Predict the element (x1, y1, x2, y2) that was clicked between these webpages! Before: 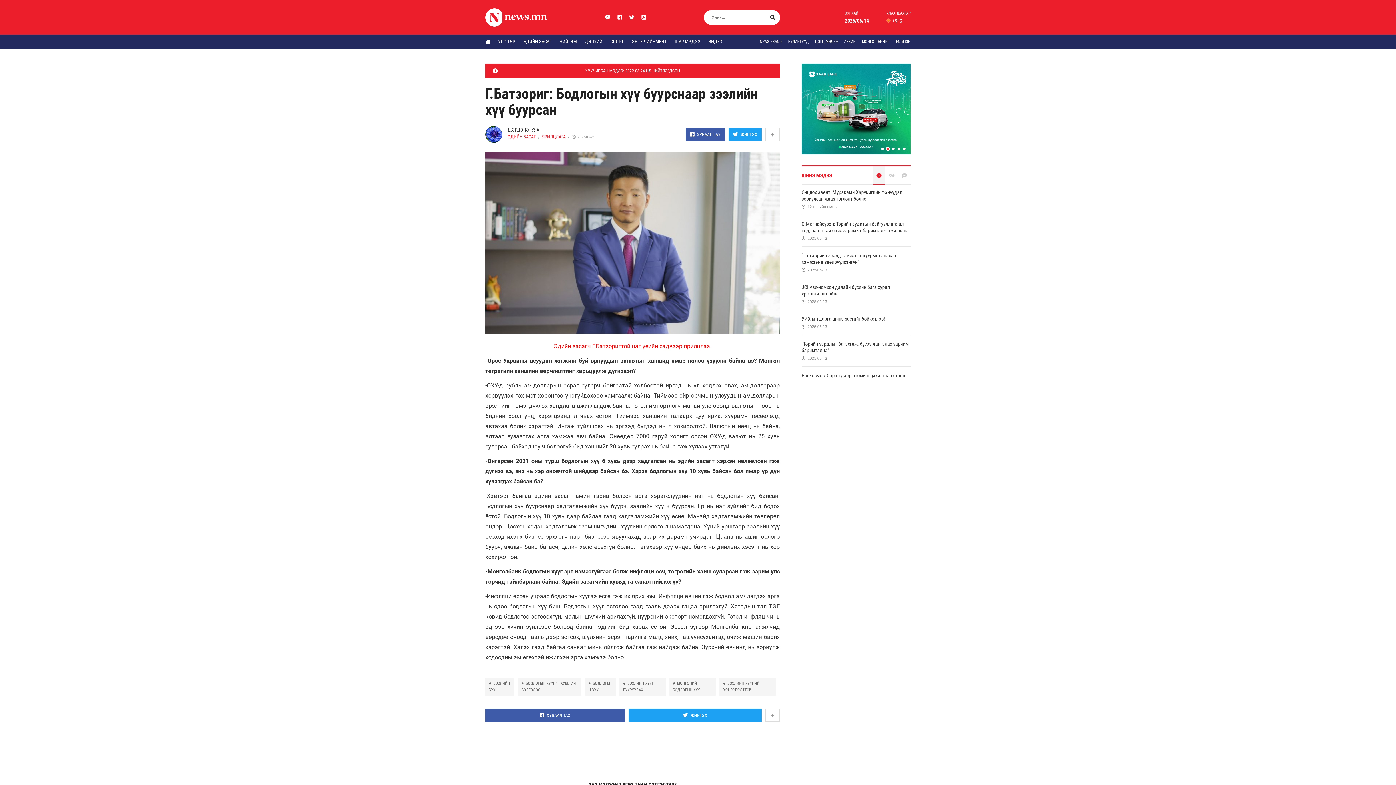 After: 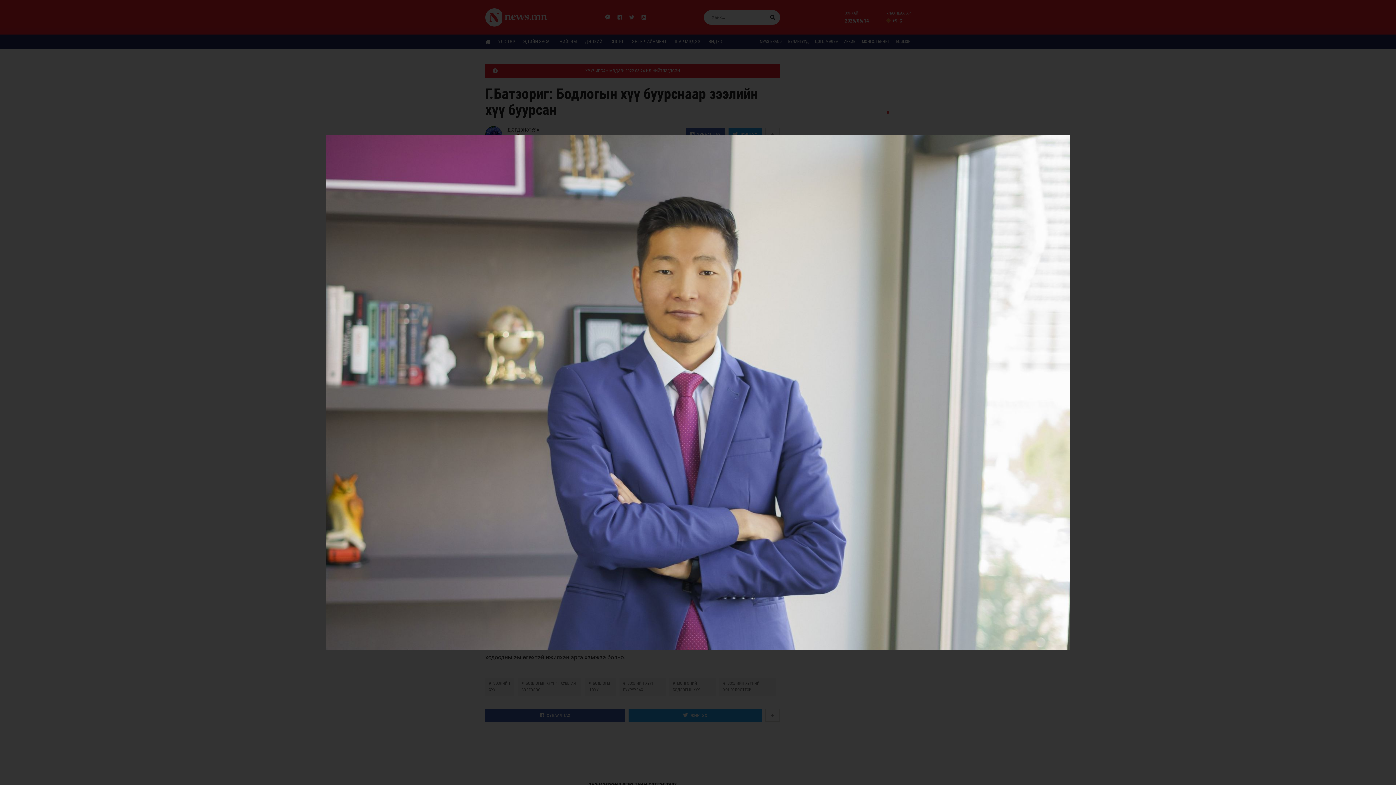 Action: bbox: (485, 152, 779, 333)